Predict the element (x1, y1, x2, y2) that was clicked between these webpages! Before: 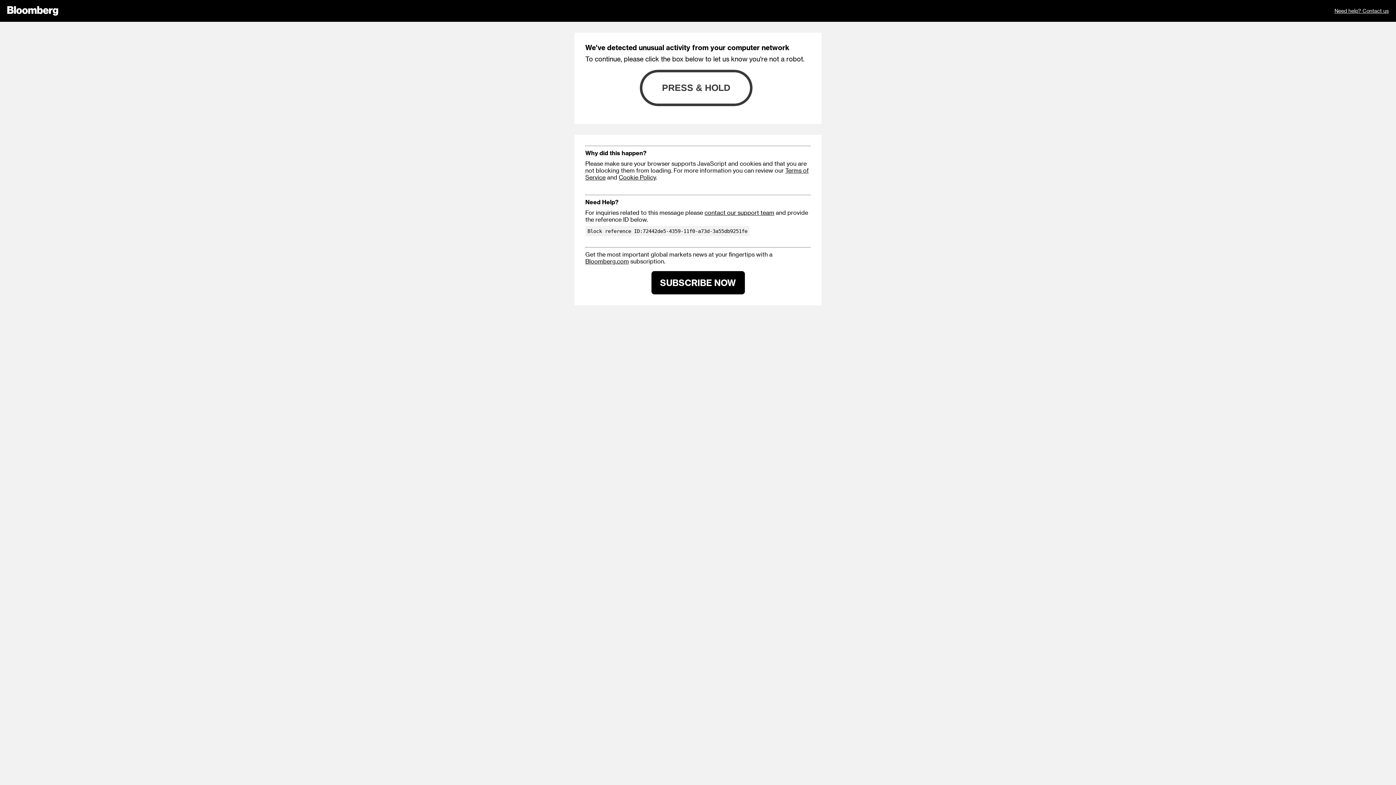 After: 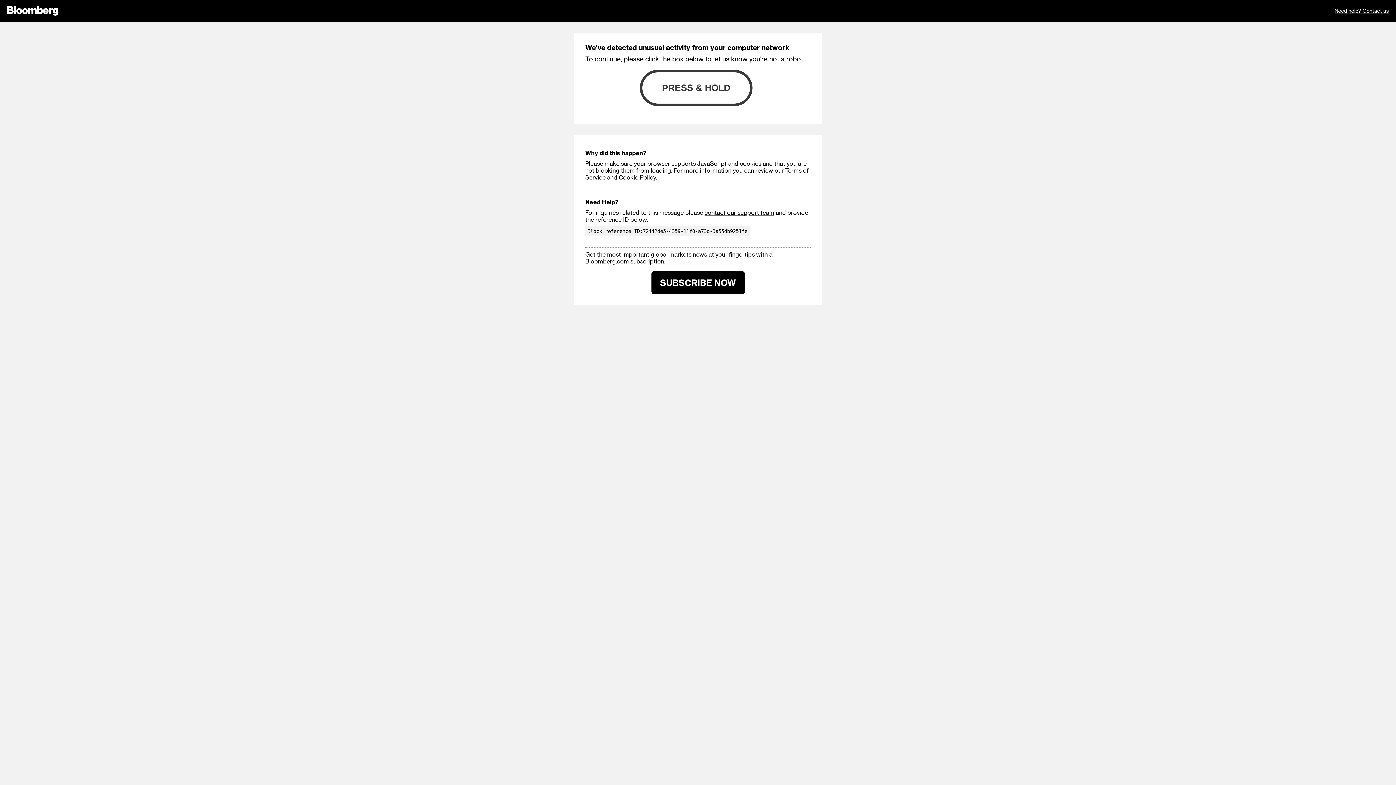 Action: label: Bloomberg.com bbox: (585, 257, 629, 264)